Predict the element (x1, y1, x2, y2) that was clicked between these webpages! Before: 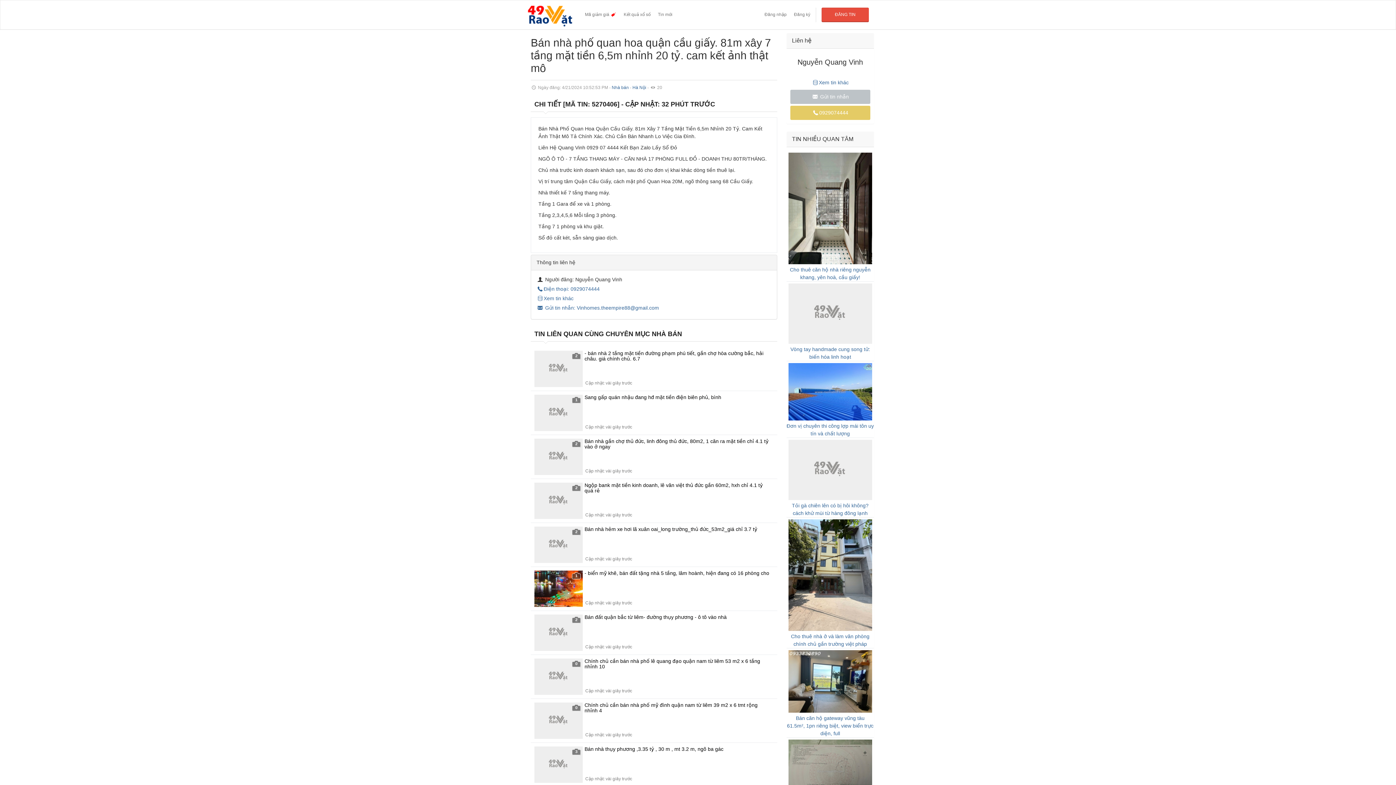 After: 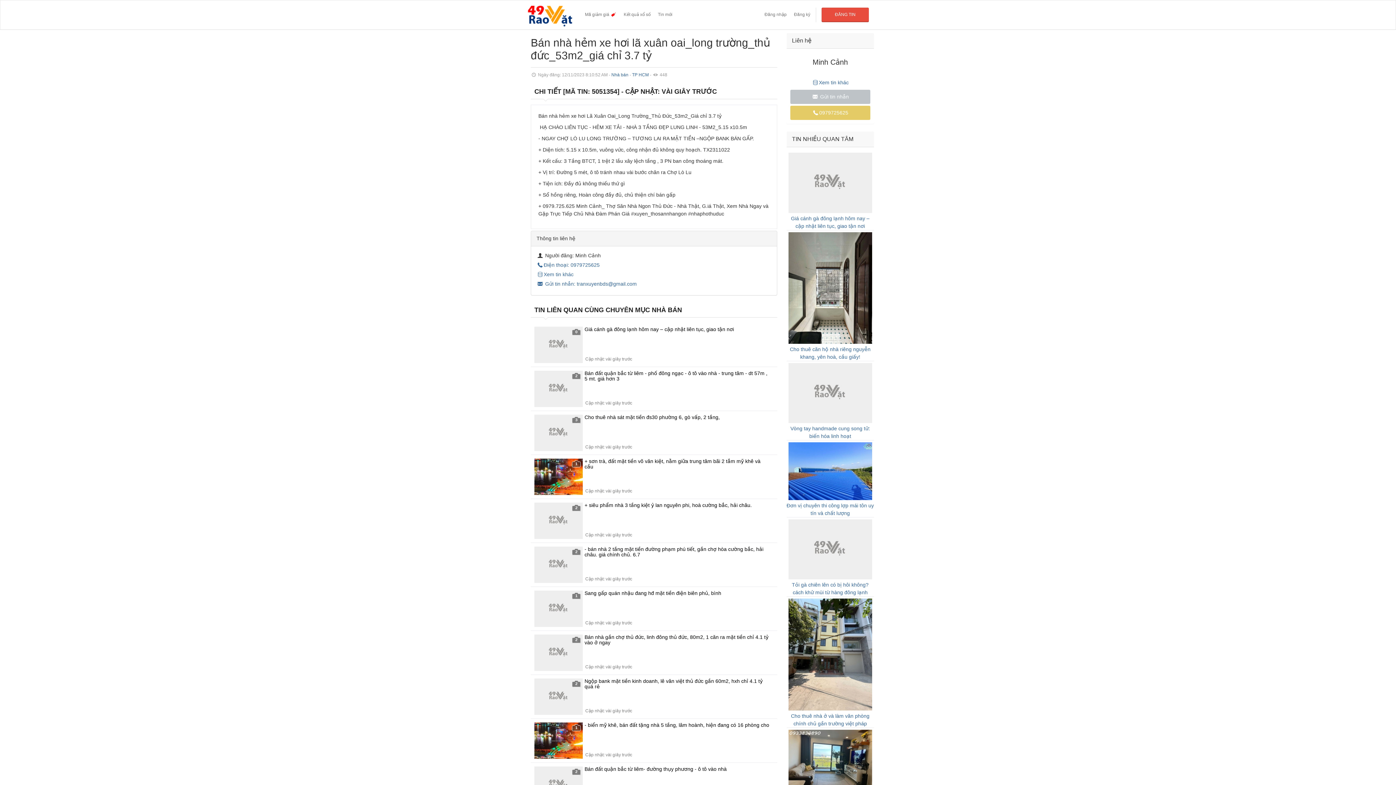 Action: label: 2
Bán nhà hẻm xe hơi lã xuân oai_long trường_thủ đức_53m2_giá chỉ 3.7 tỷ bbox: (530, 523, 777, 566)